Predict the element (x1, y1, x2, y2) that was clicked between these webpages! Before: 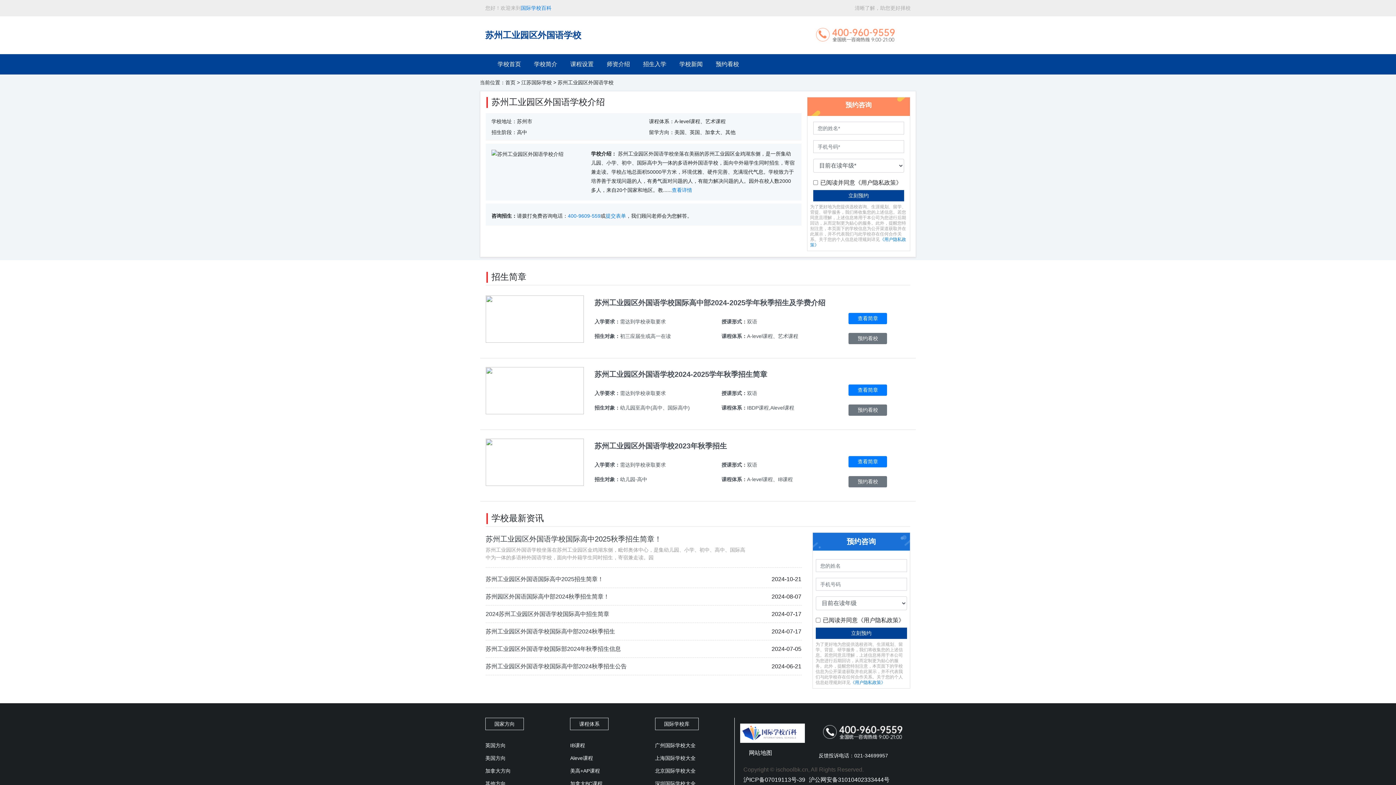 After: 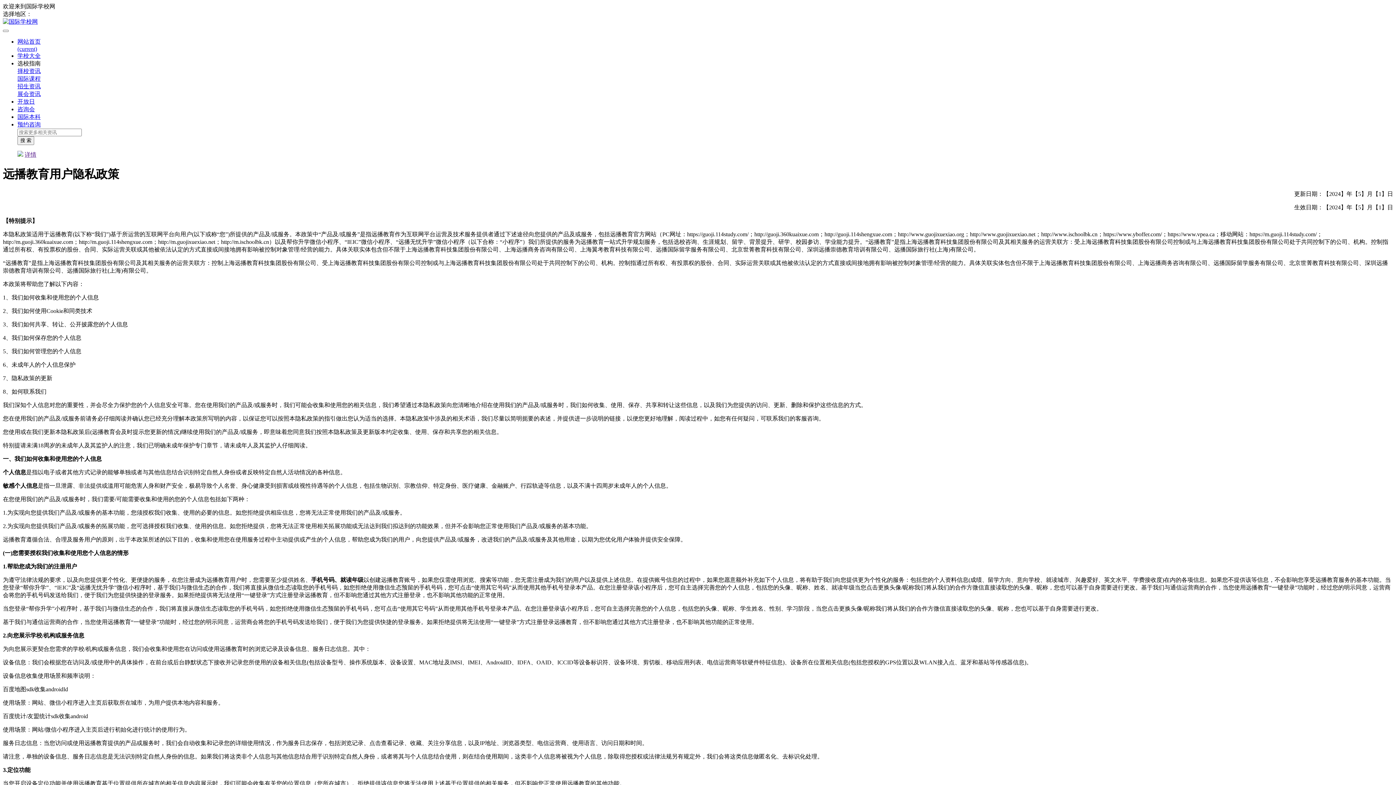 Action: label: 《用户隐私政策》 bbox: (850, 680, 885, 685)